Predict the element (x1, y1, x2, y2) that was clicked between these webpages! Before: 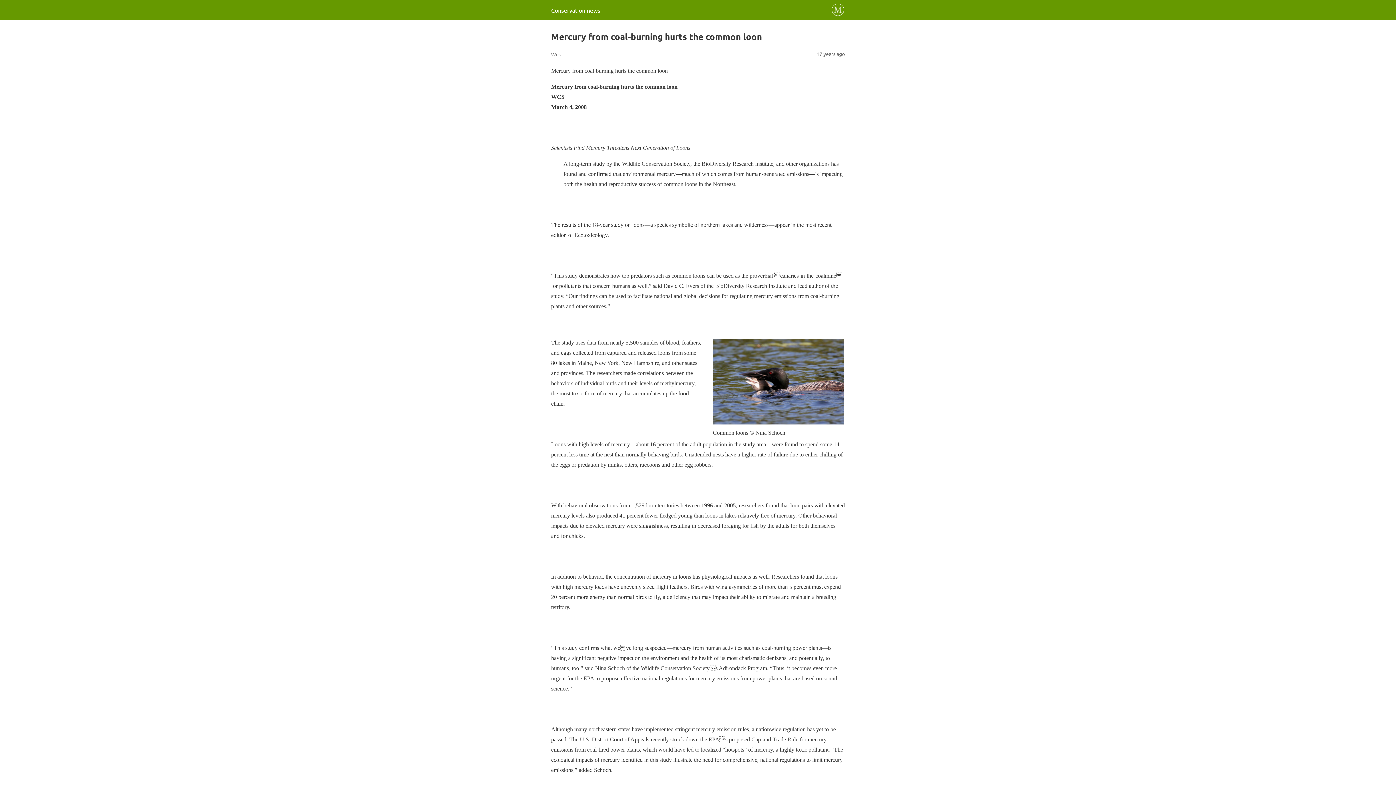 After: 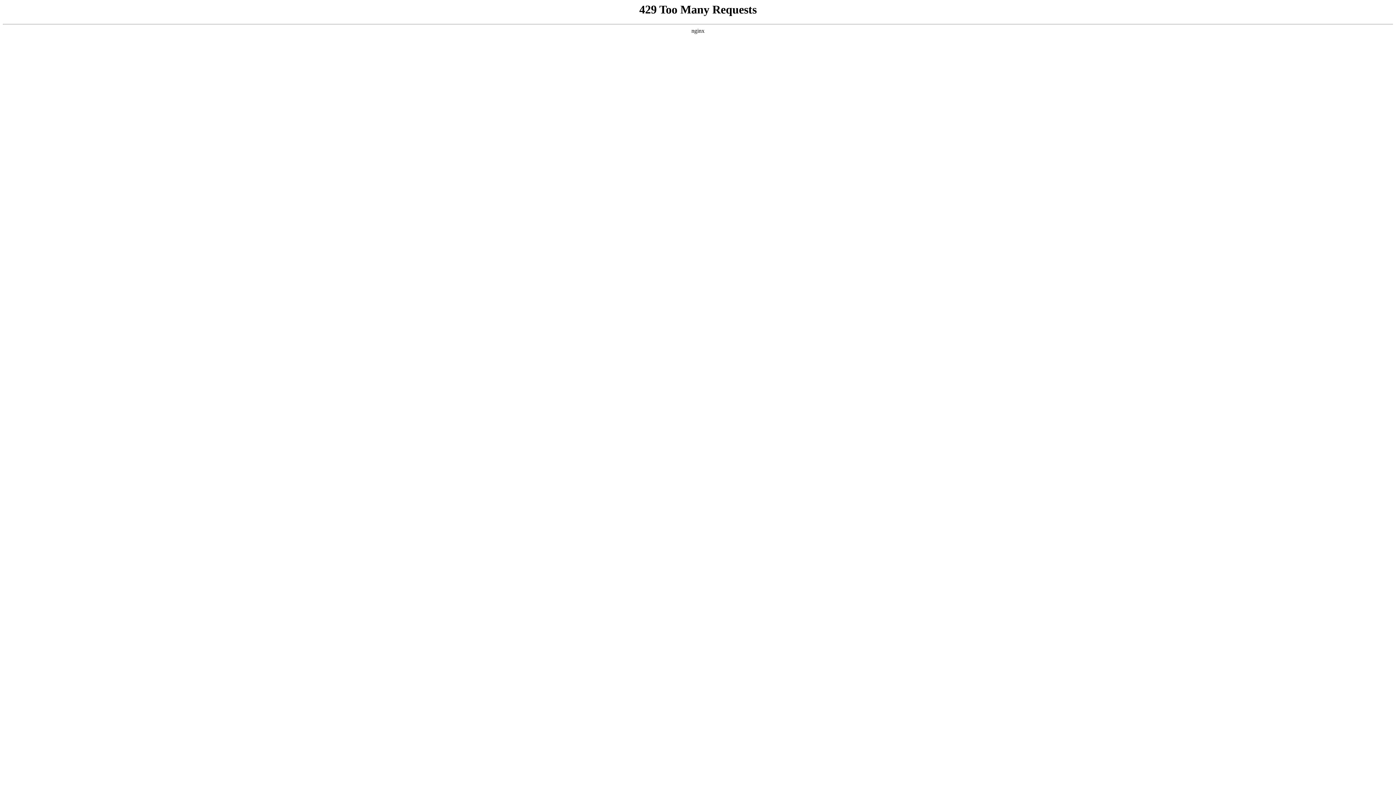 Action: bbox: (551, 6, 600, 13) label: Conservation news